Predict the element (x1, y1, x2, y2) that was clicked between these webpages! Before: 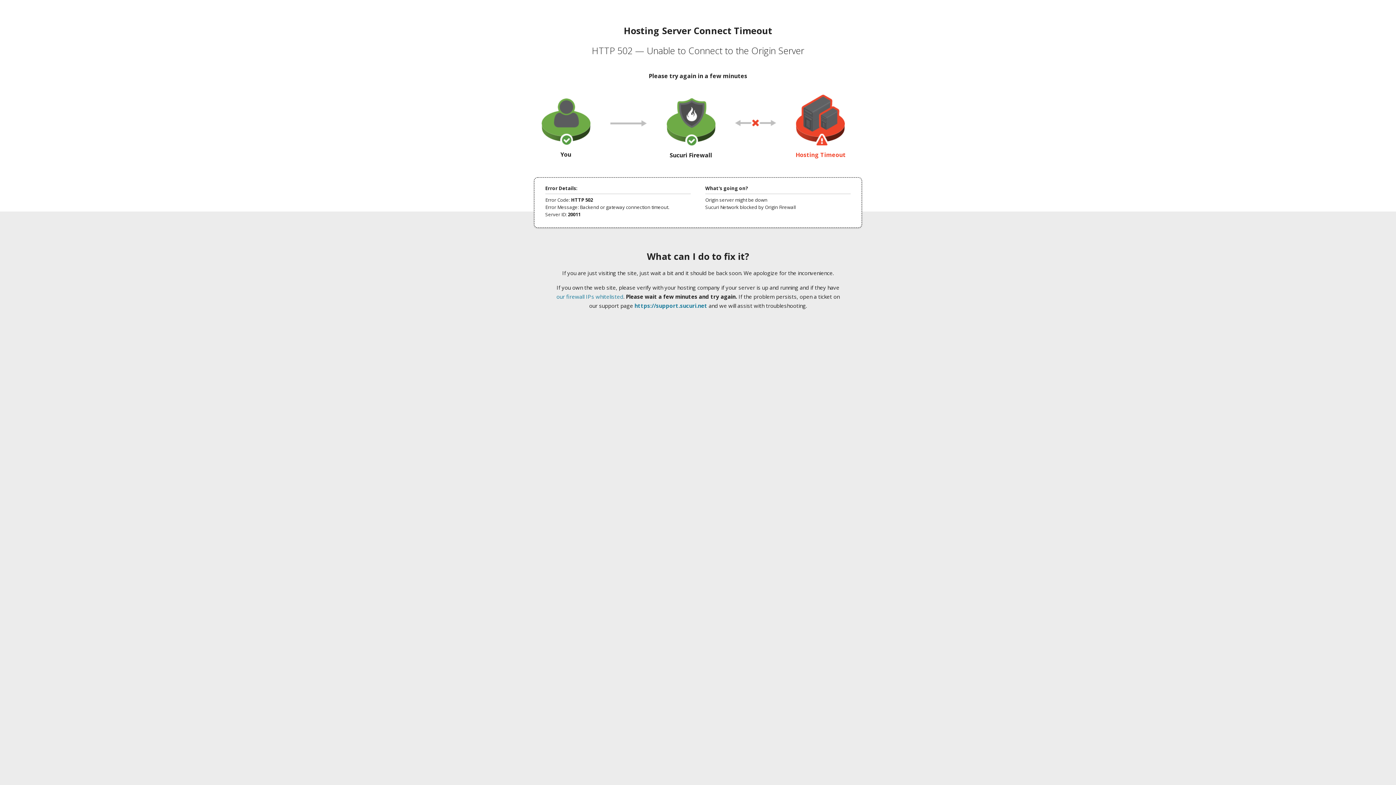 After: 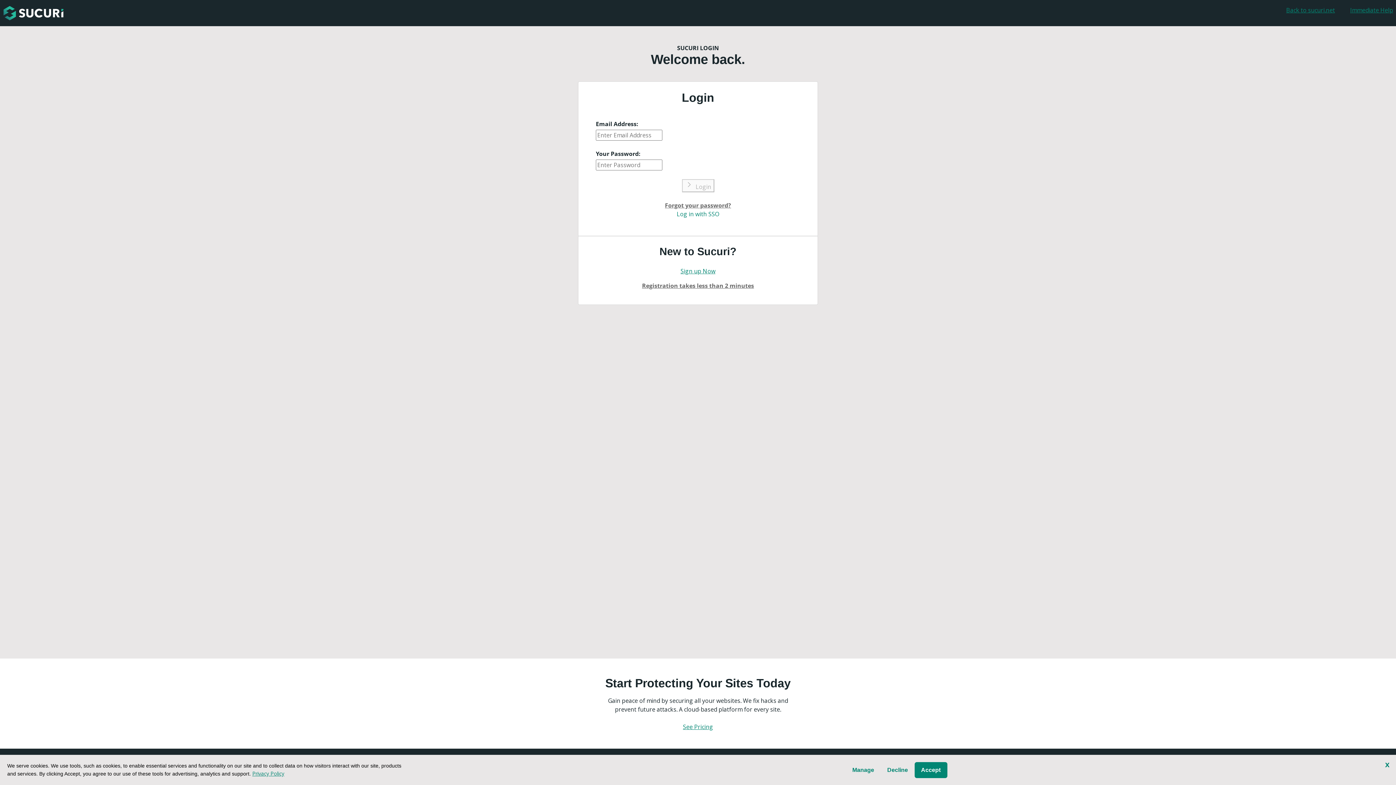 Action: label: https://support.sucuri.net bbox: (634, 302, 707, 309)